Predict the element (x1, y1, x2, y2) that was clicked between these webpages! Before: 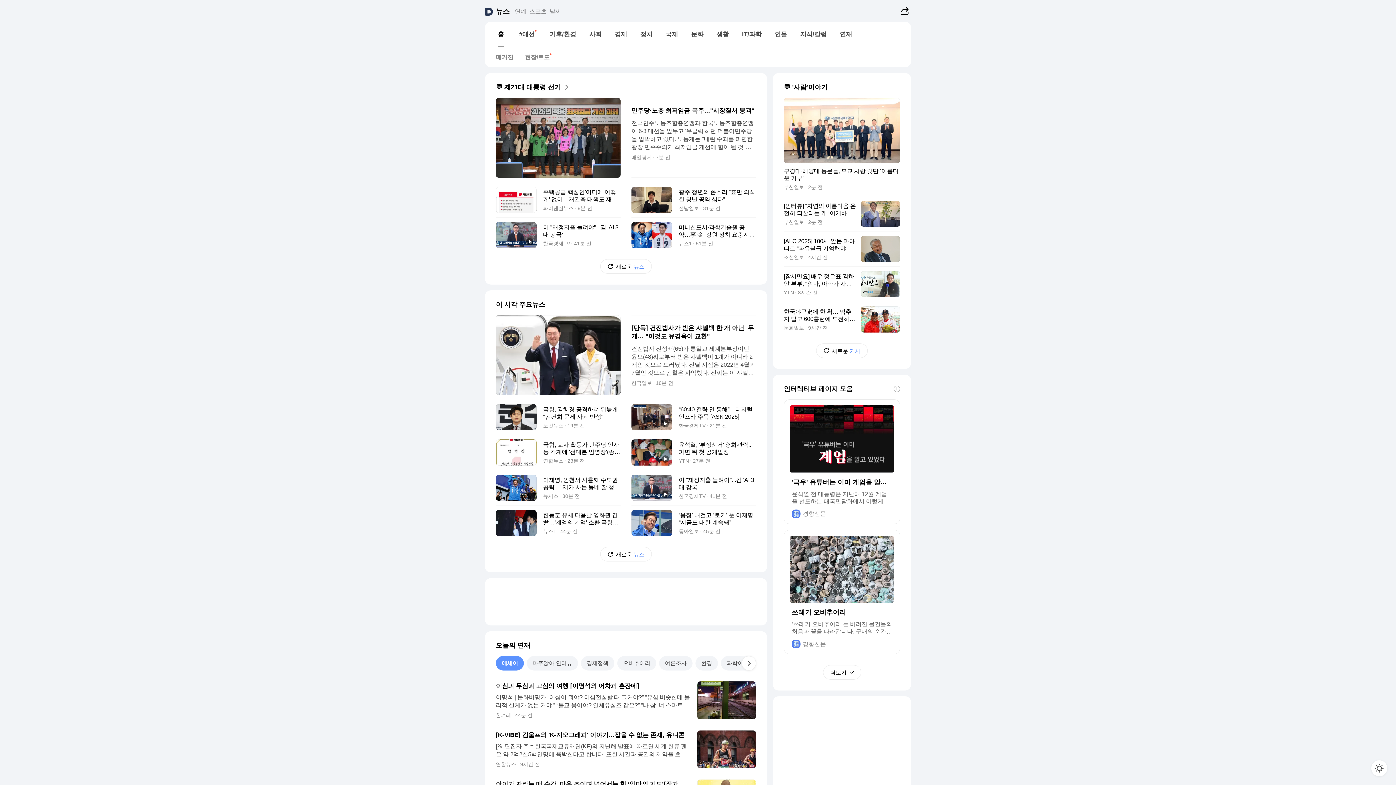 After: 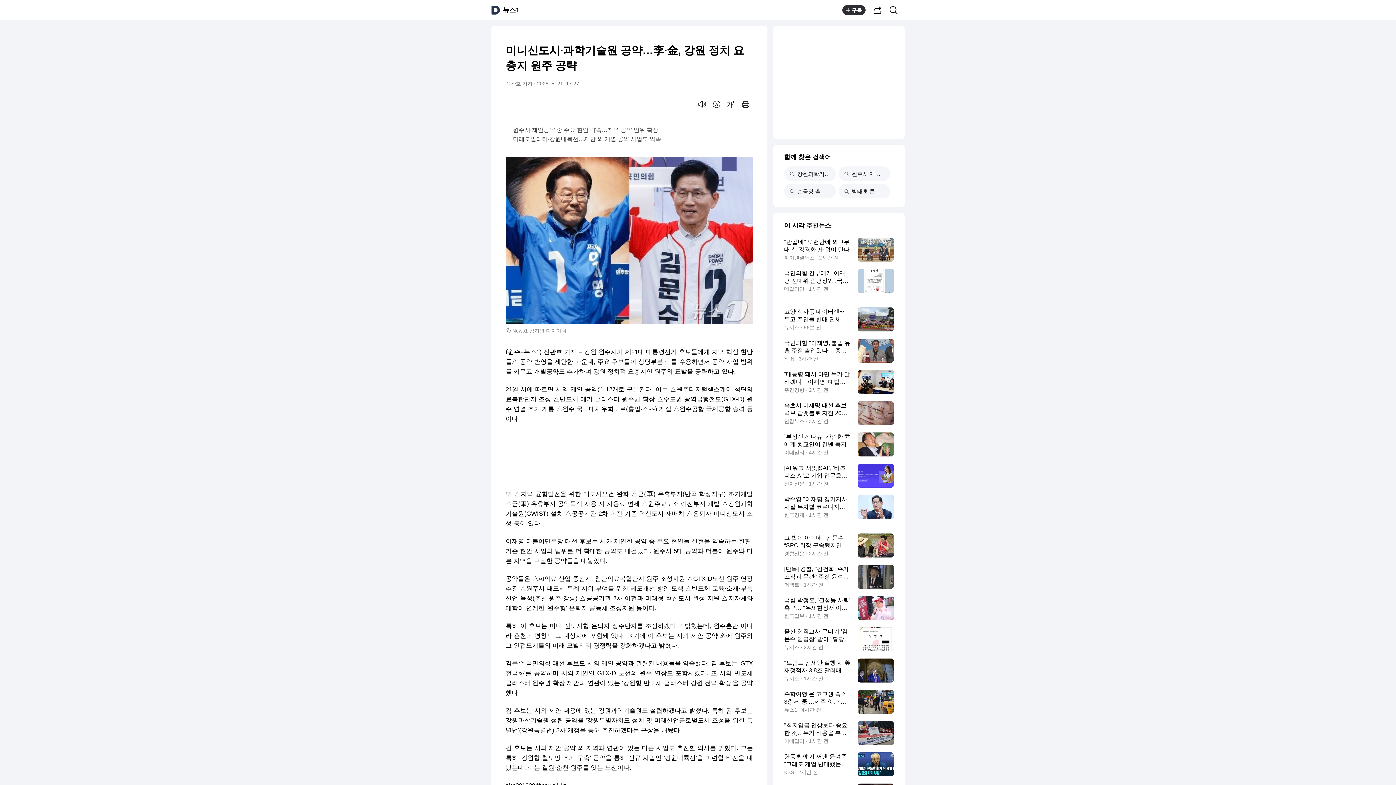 Action: bbox: (631, 217, 756, 252) label: 미니신도시·과학기술원 공약…李·金, 강원 정치 요충지 원주 공략
뉴스1 51분 전